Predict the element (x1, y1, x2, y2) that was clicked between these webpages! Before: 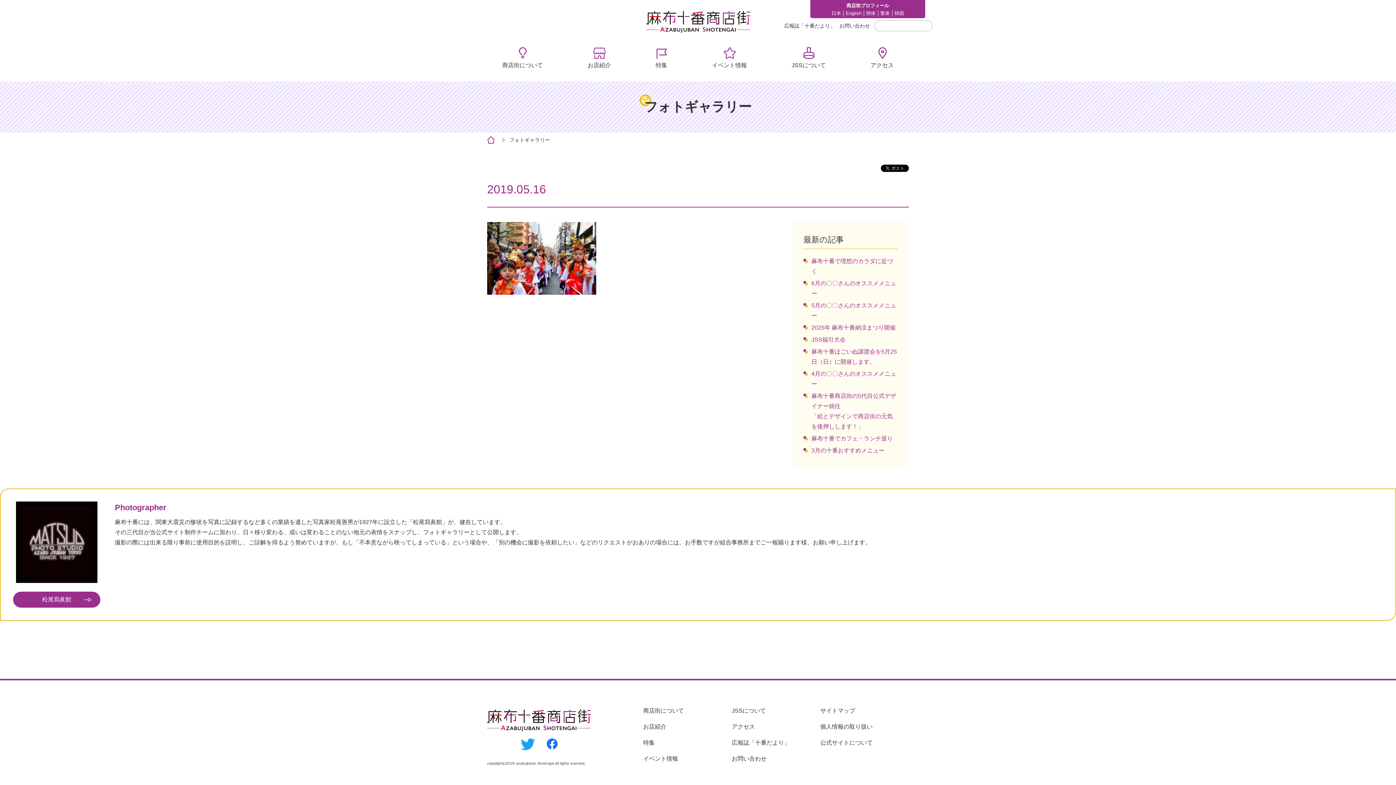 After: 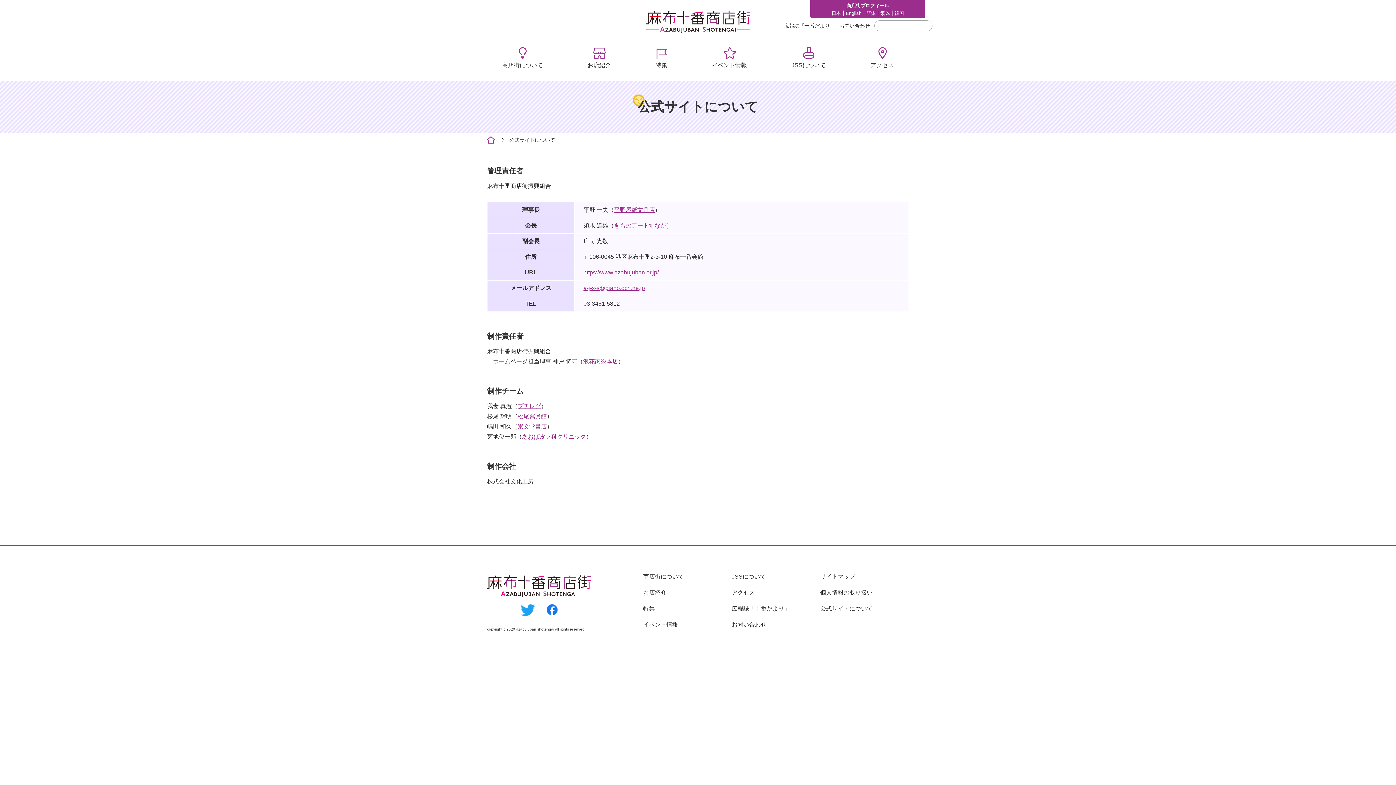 Action: bbox: (820, 740, 872, 746) label: 公式サイトについて